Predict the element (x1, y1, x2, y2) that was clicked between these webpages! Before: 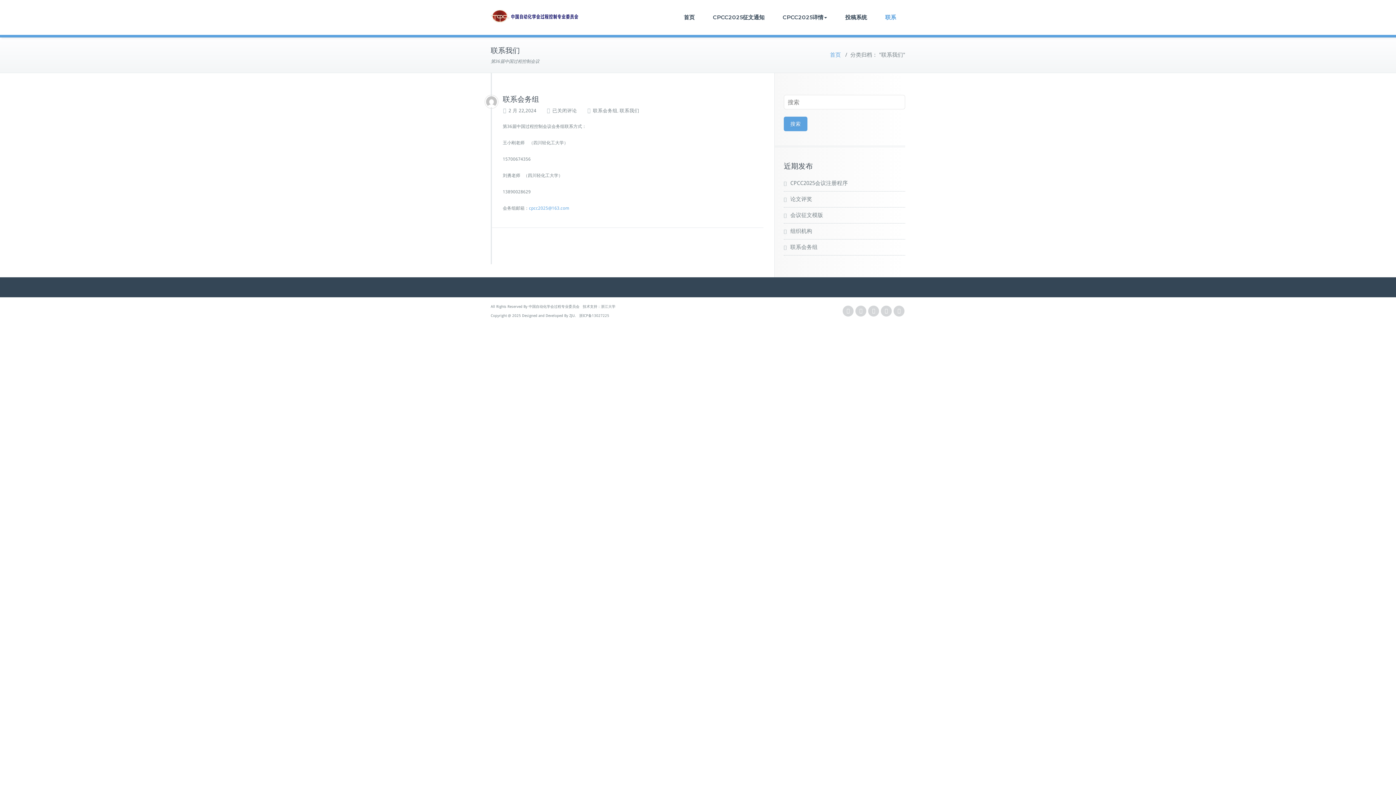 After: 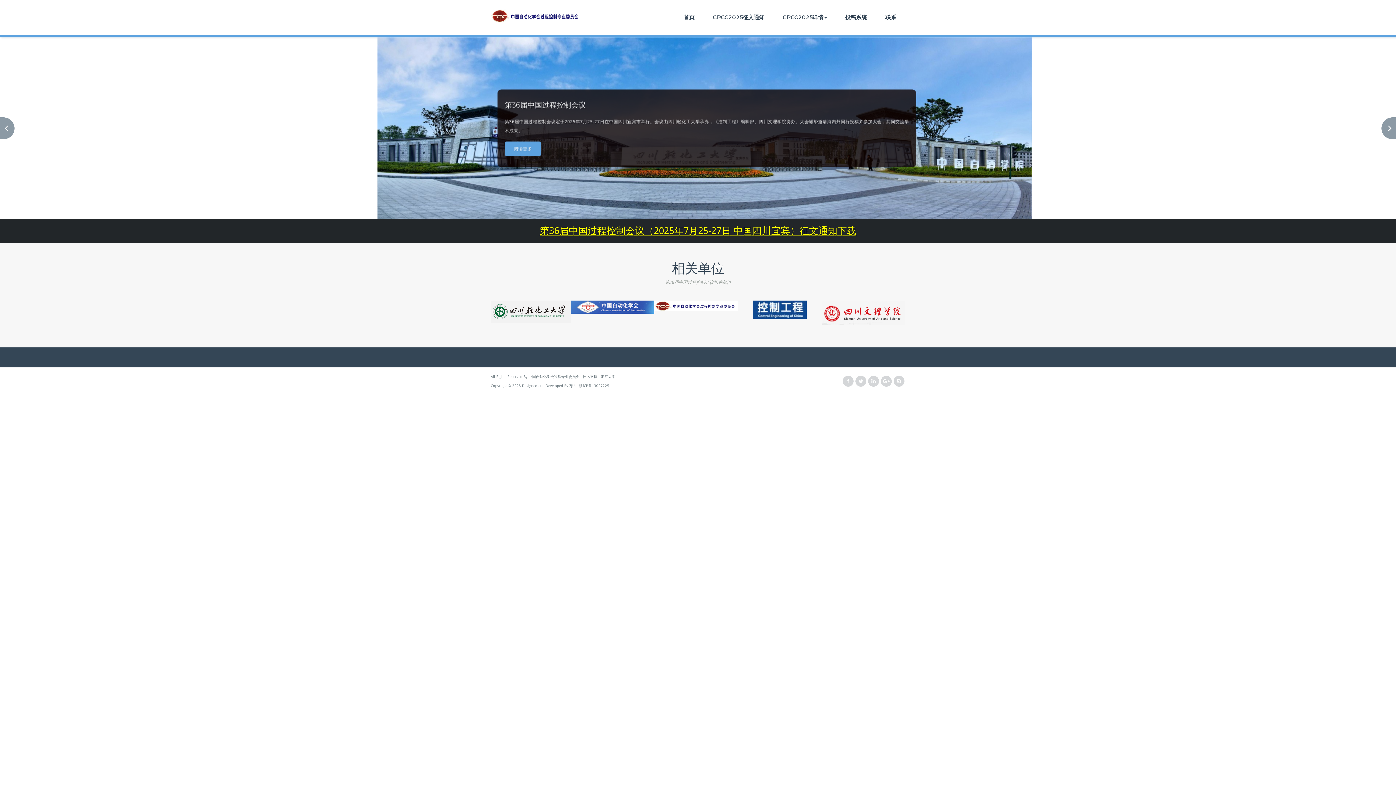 Action: label: 首页 bbox: (830, 51, 841, 58)